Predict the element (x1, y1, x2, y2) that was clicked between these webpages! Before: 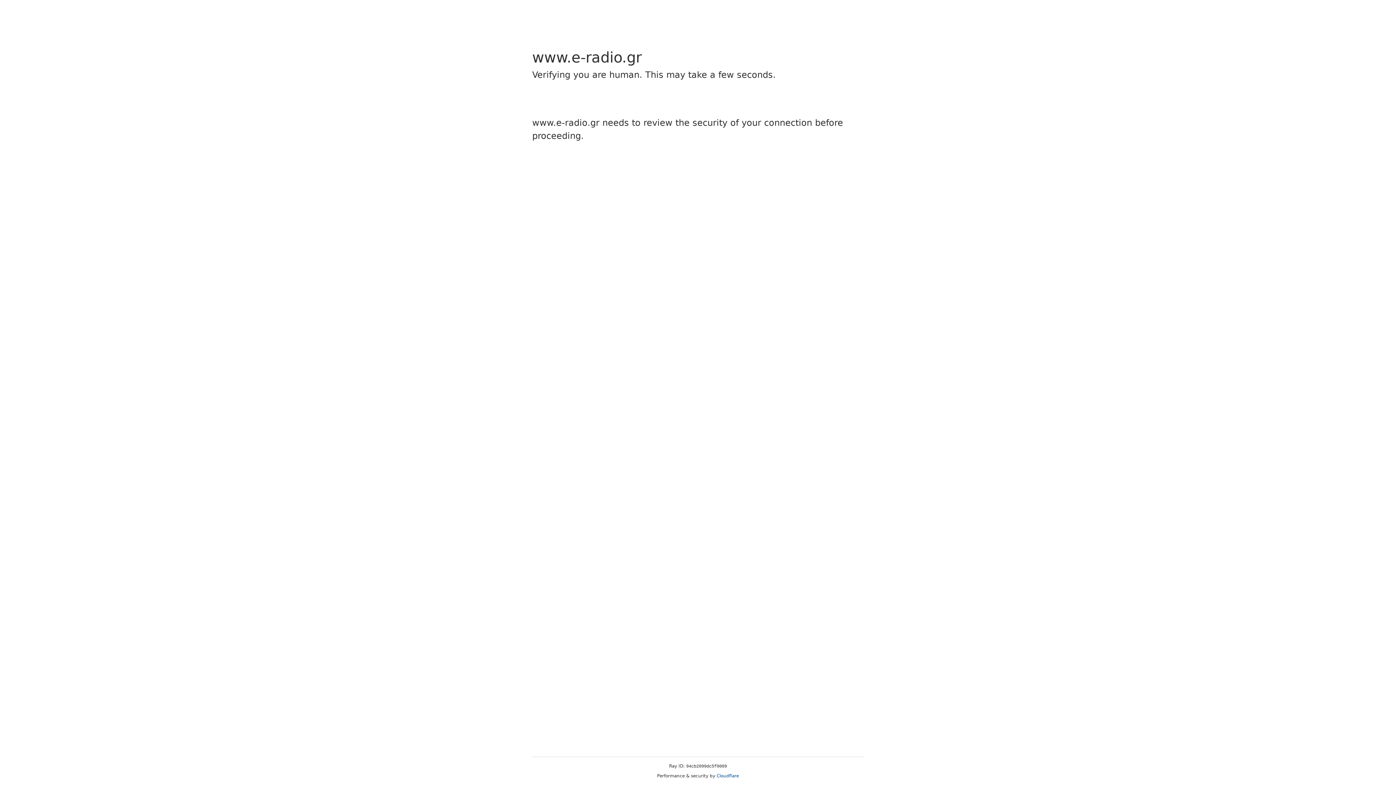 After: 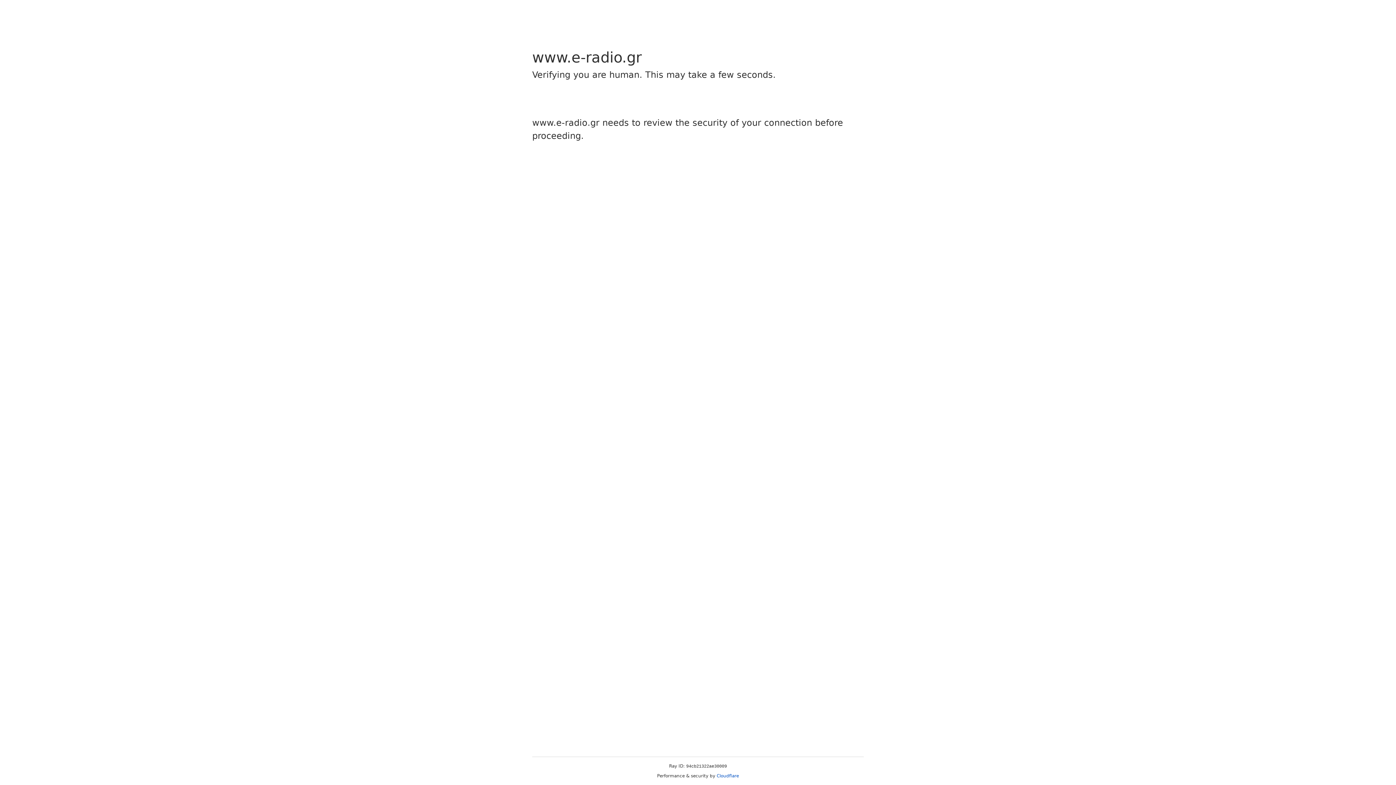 Action: bbox: (716, 773, 739, 778) label: Cloudflare